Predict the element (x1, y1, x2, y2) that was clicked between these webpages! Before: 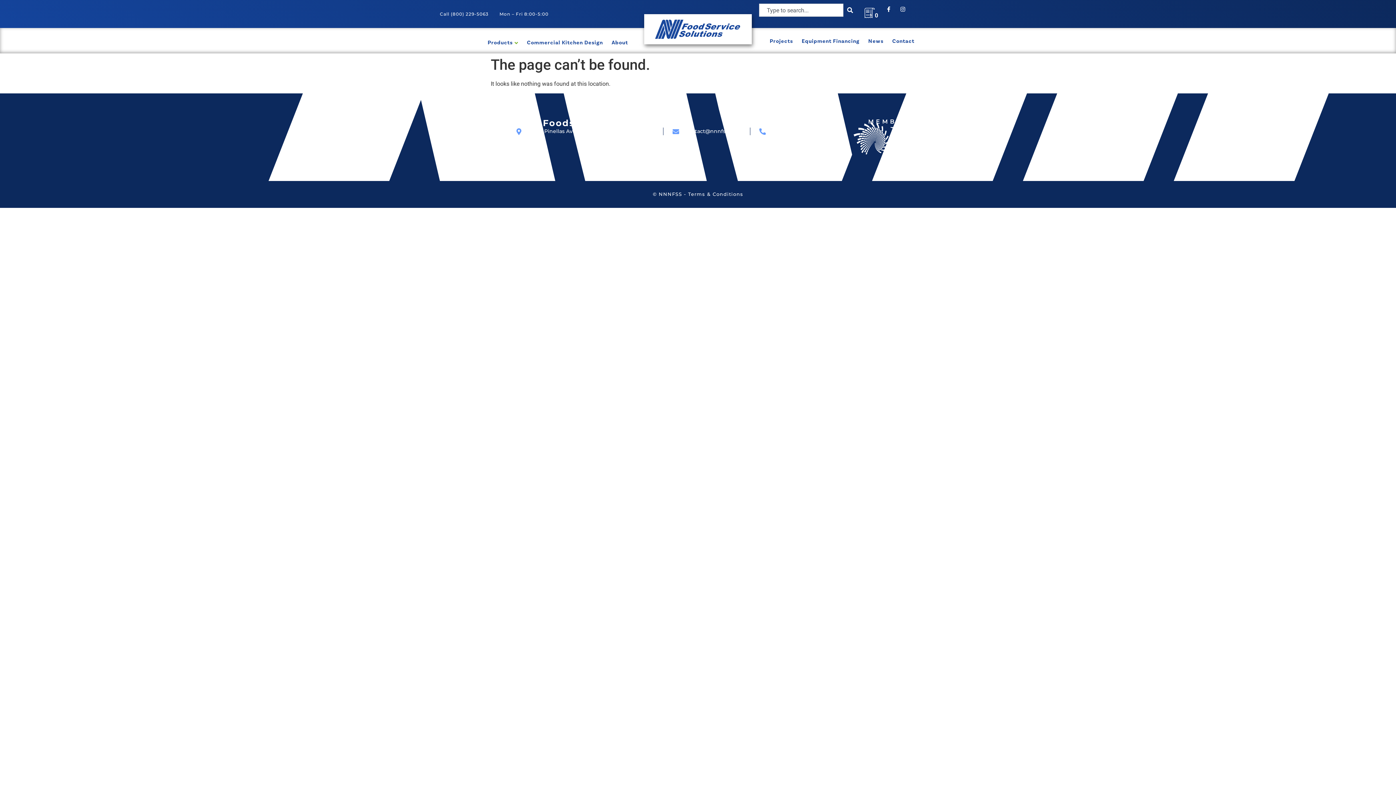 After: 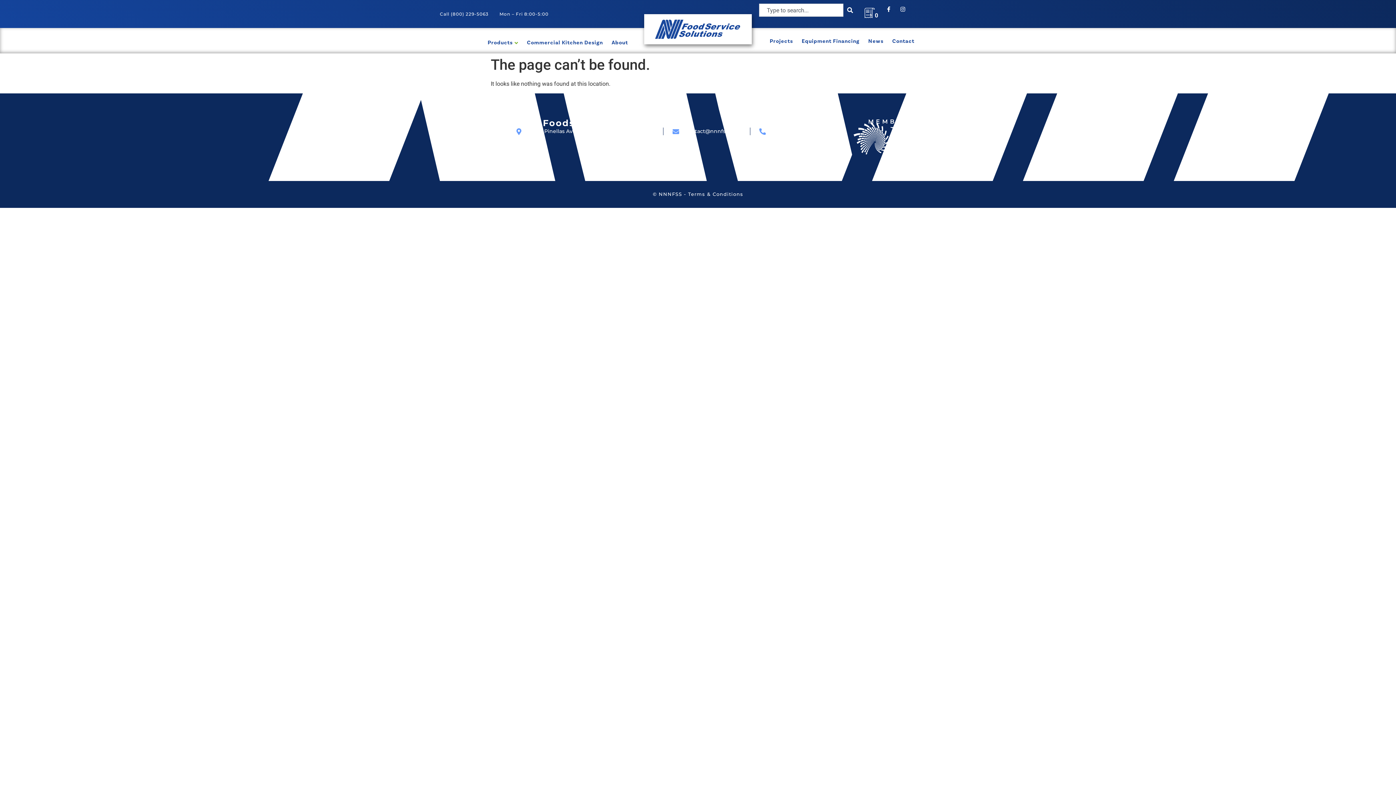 Action: label: contact@nnnfss.com bbox: (672, 127, 740, 135)